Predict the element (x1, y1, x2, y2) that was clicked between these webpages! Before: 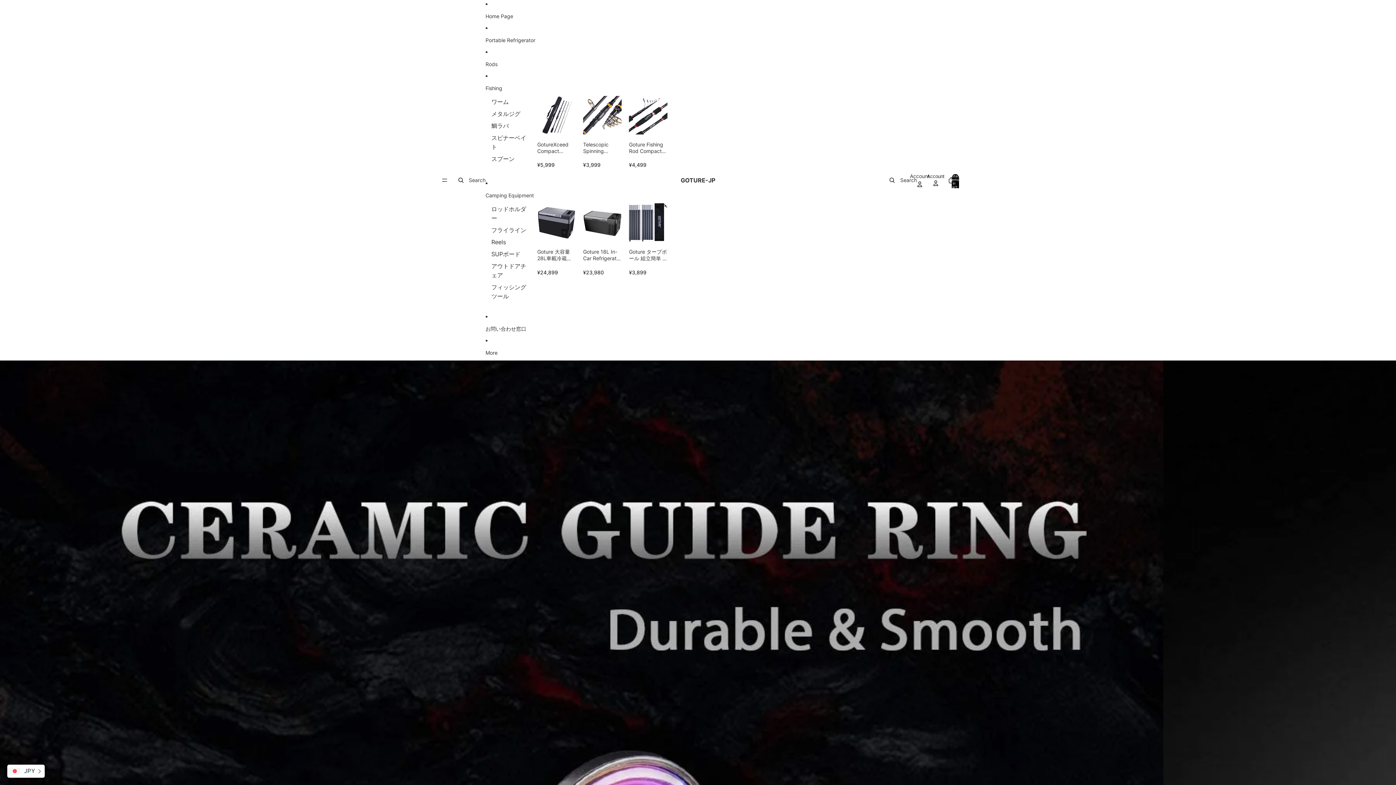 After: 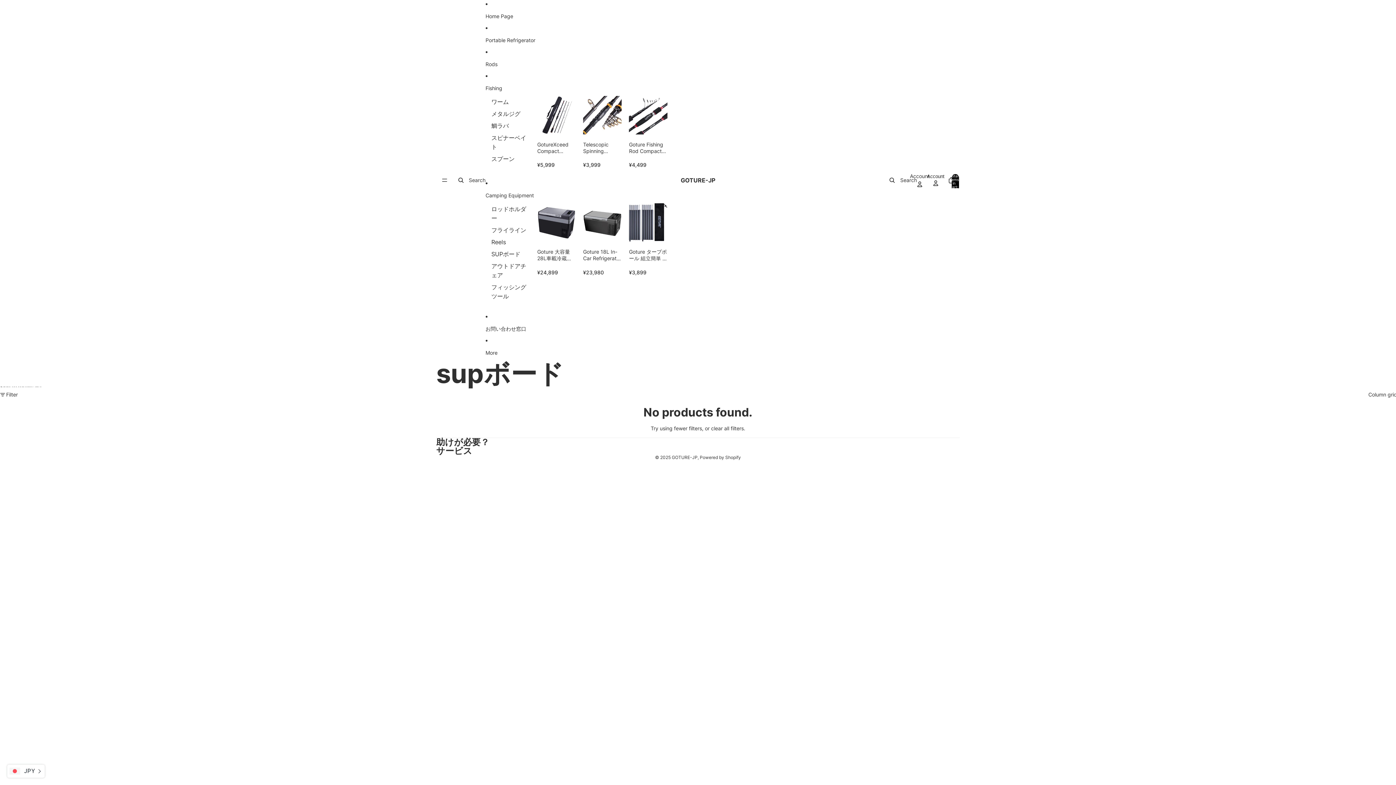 Action: label: SUPボード bbox: (491, 248, 520, 260)